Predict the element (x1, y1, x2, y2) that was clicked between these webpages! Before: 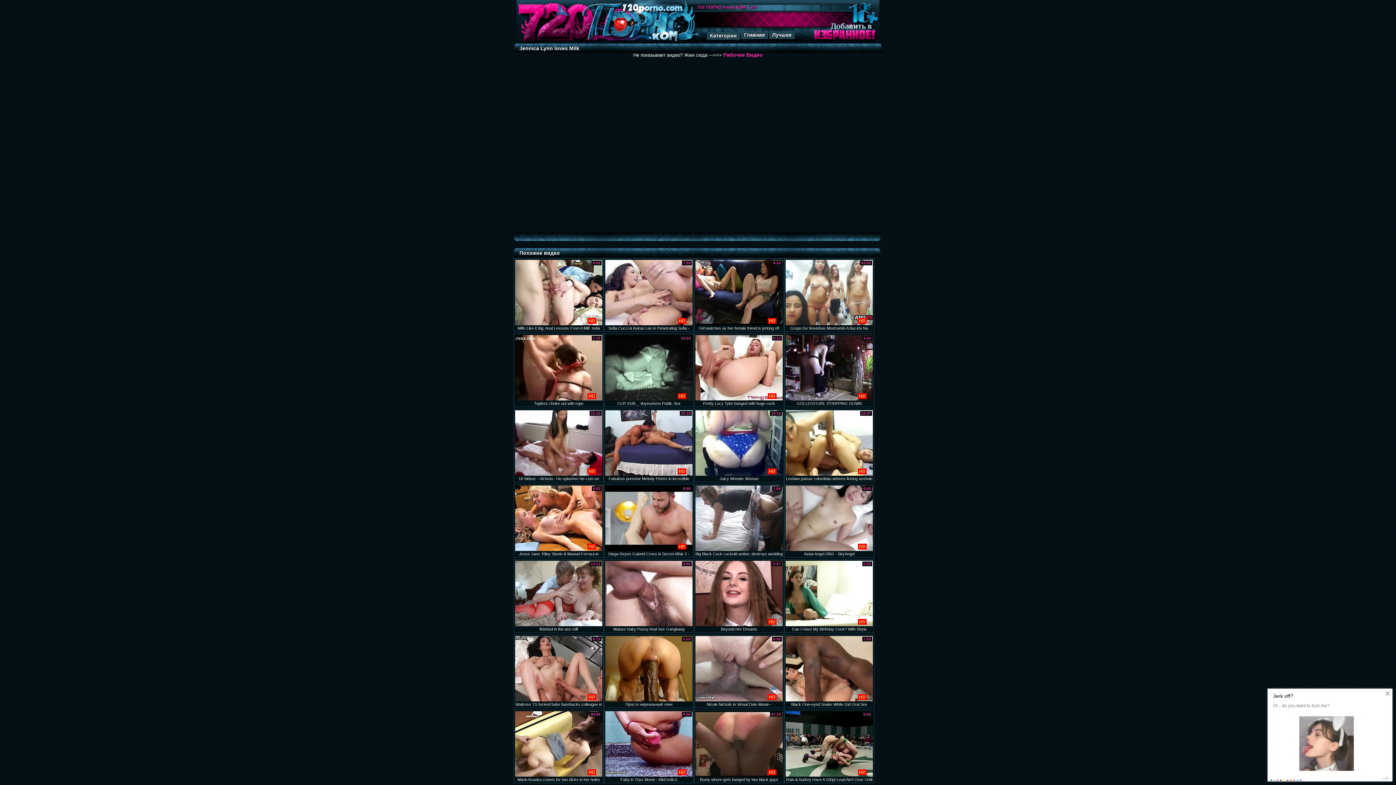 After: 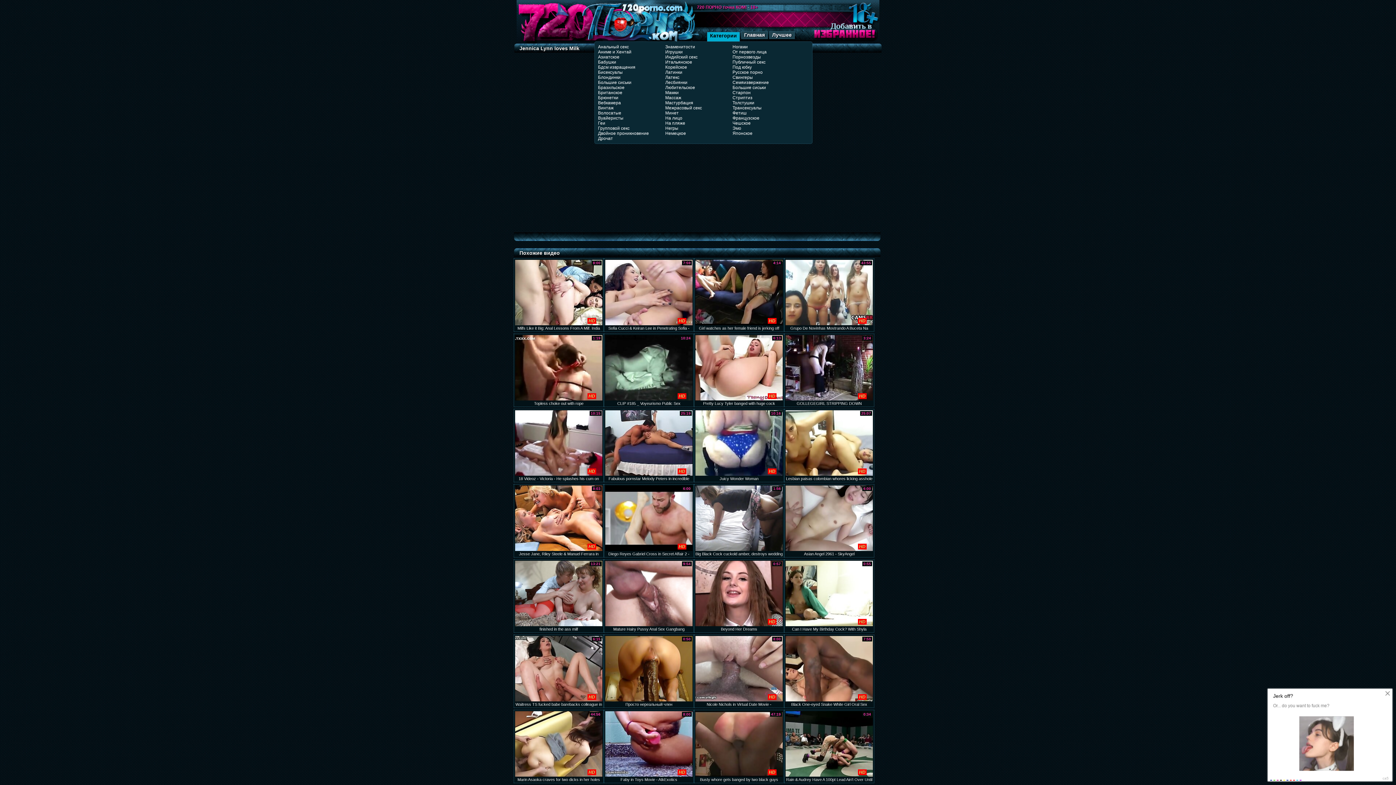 Action: label: Категории bbox: (707, 32, 740, 39)